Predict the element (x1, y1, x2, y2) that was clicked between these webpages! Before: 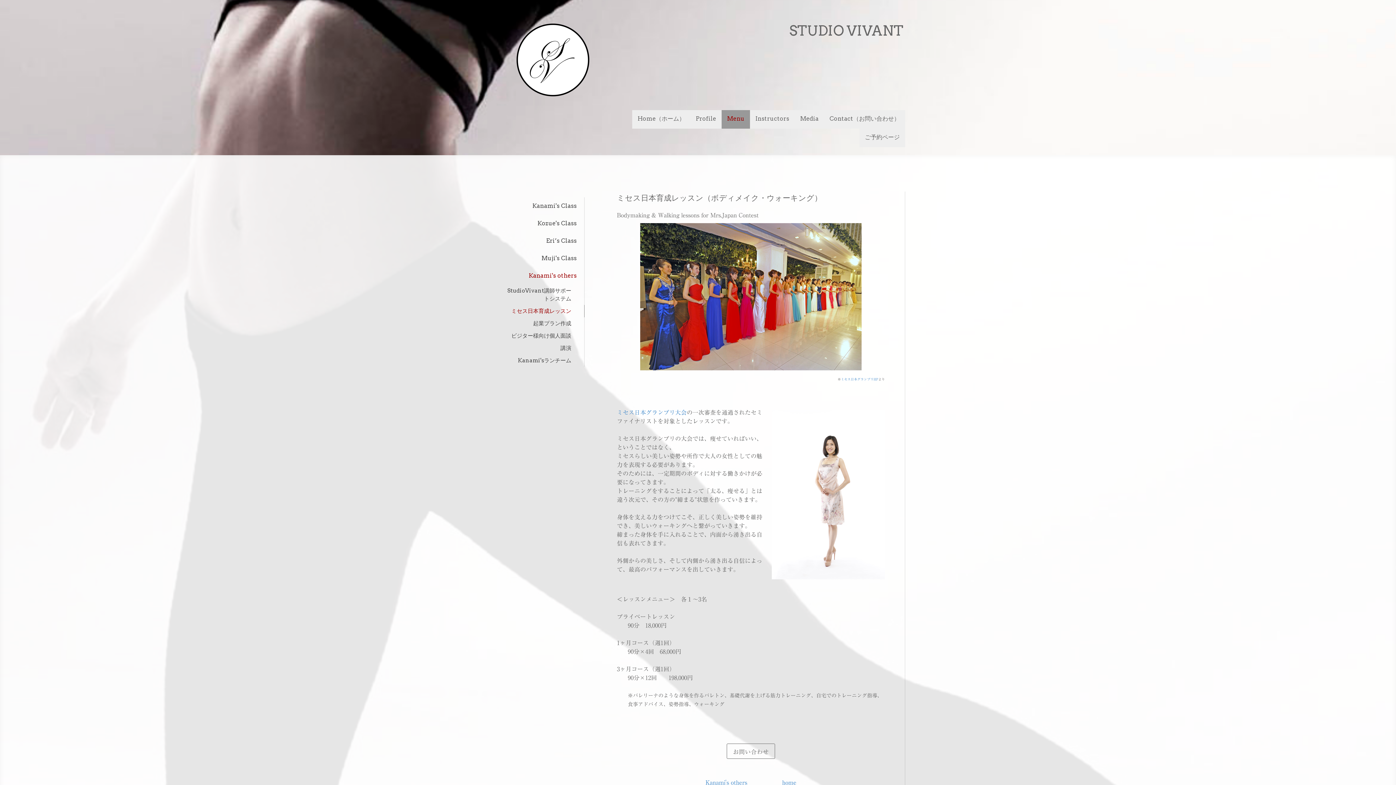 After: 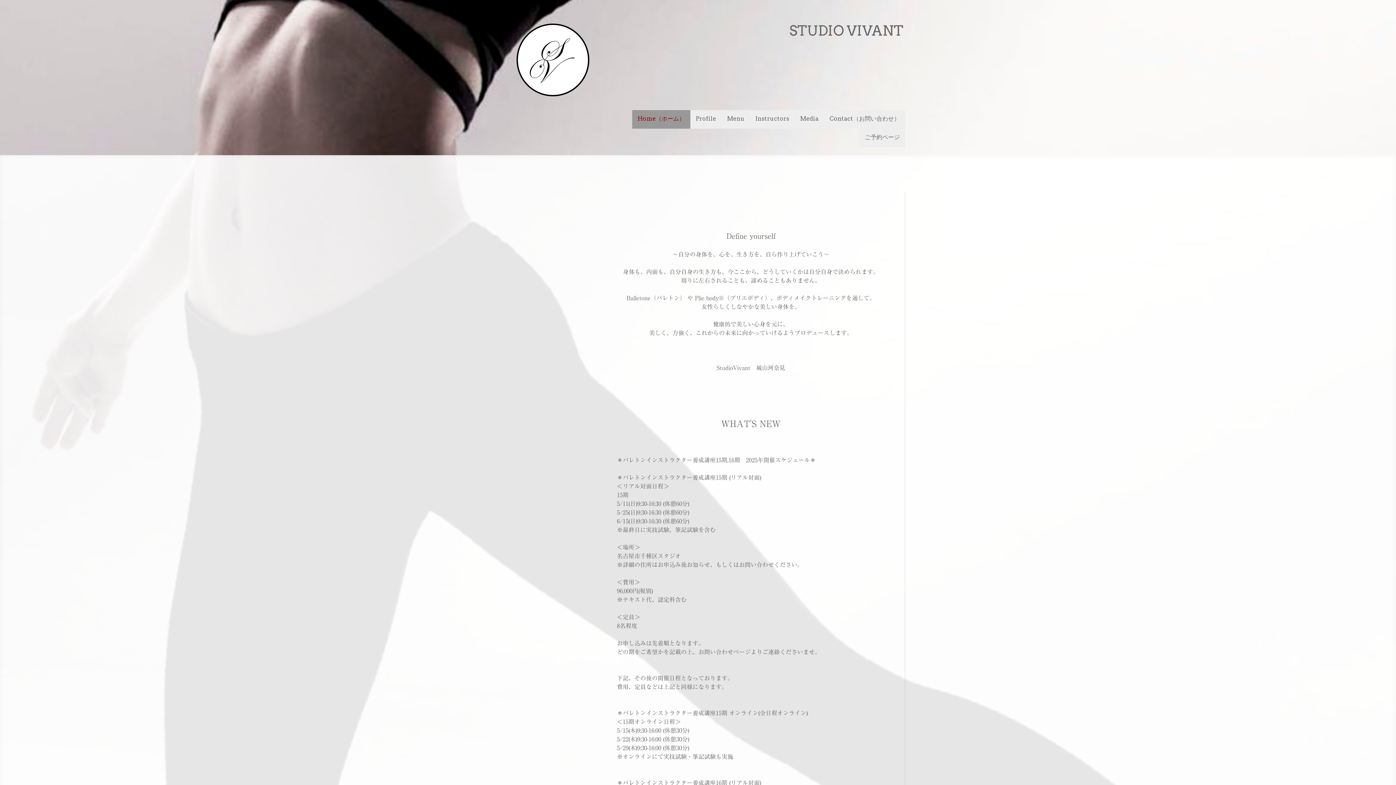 Action: label: STUDIO VIVANT bbox: (637, 23, 903, 37)